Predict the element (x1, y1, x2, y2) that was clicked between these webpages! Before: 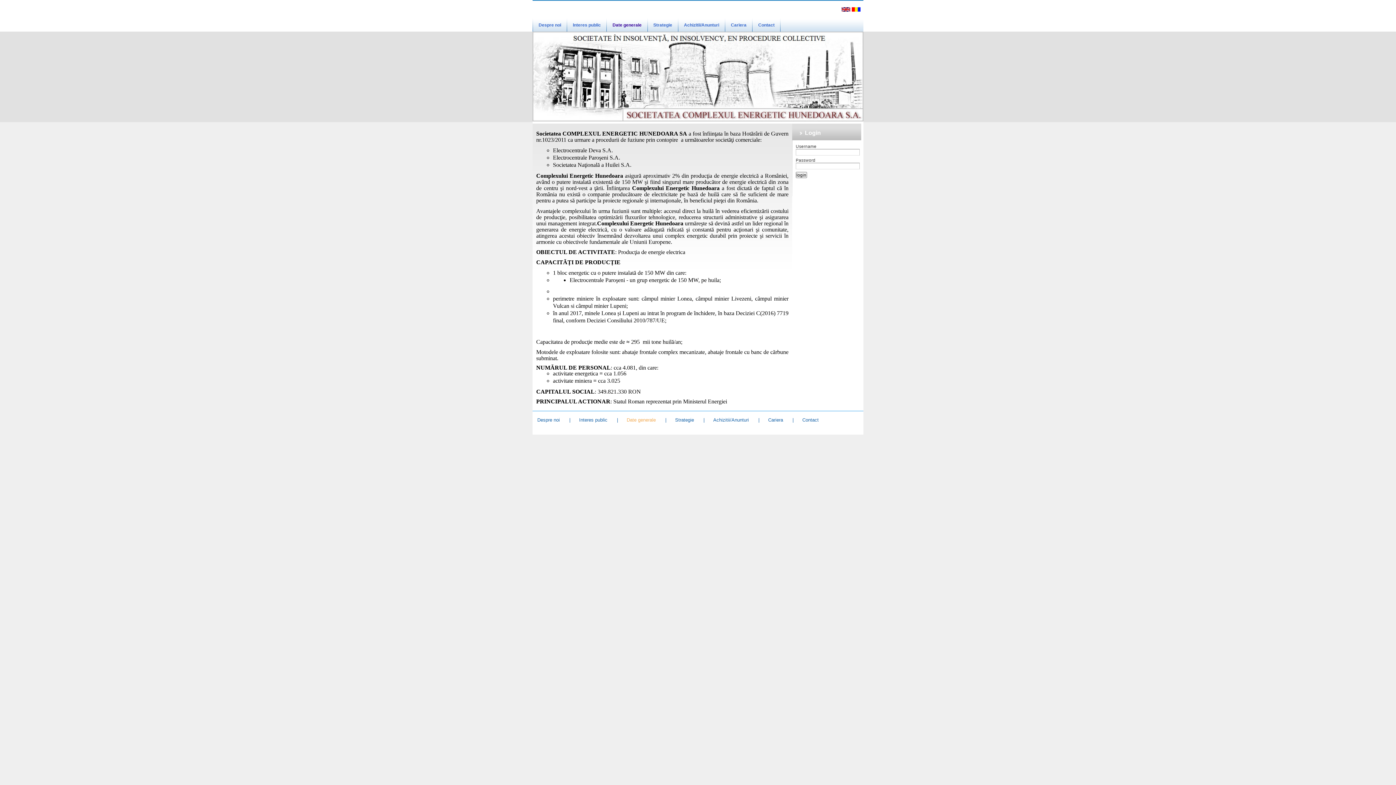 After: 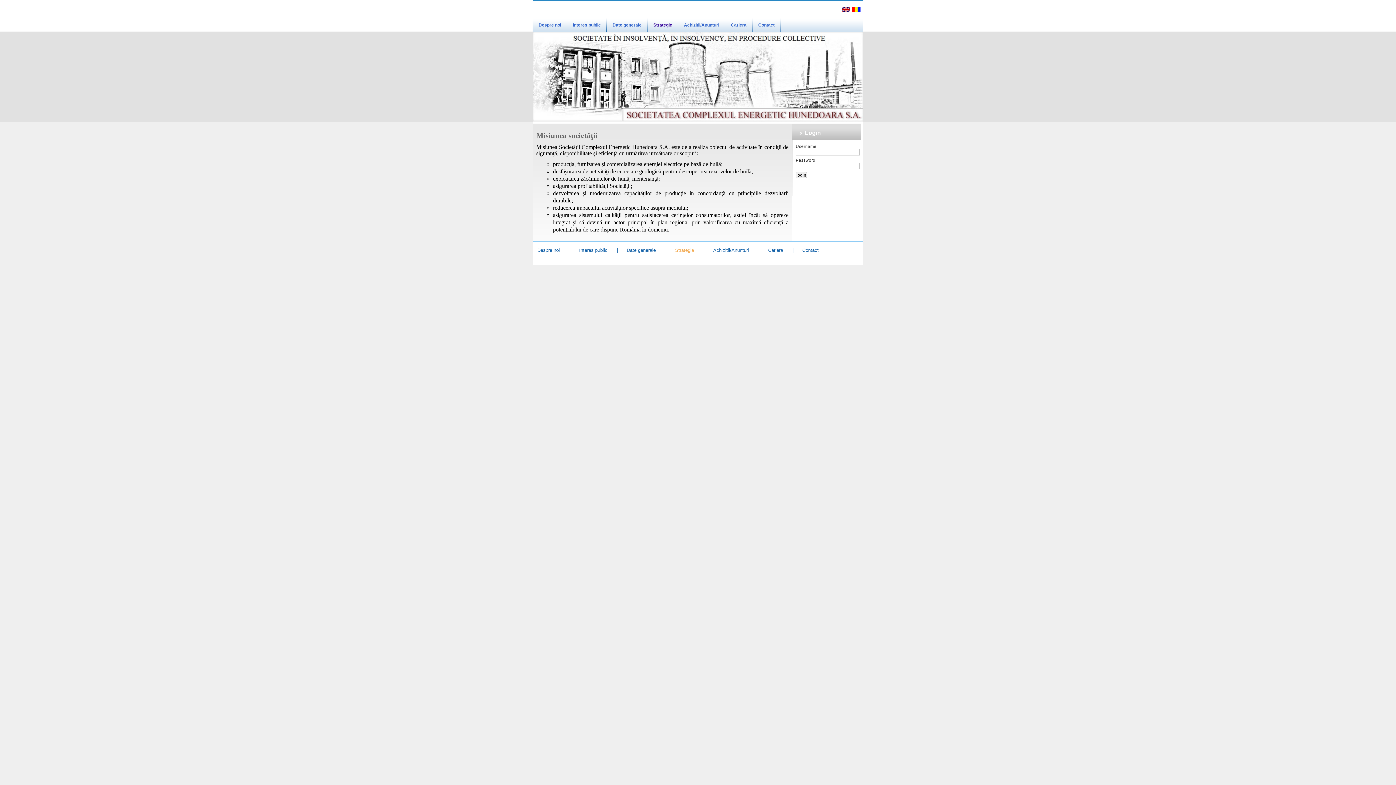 Action: label: Strategie bbox: (647, 17, 678, 30)